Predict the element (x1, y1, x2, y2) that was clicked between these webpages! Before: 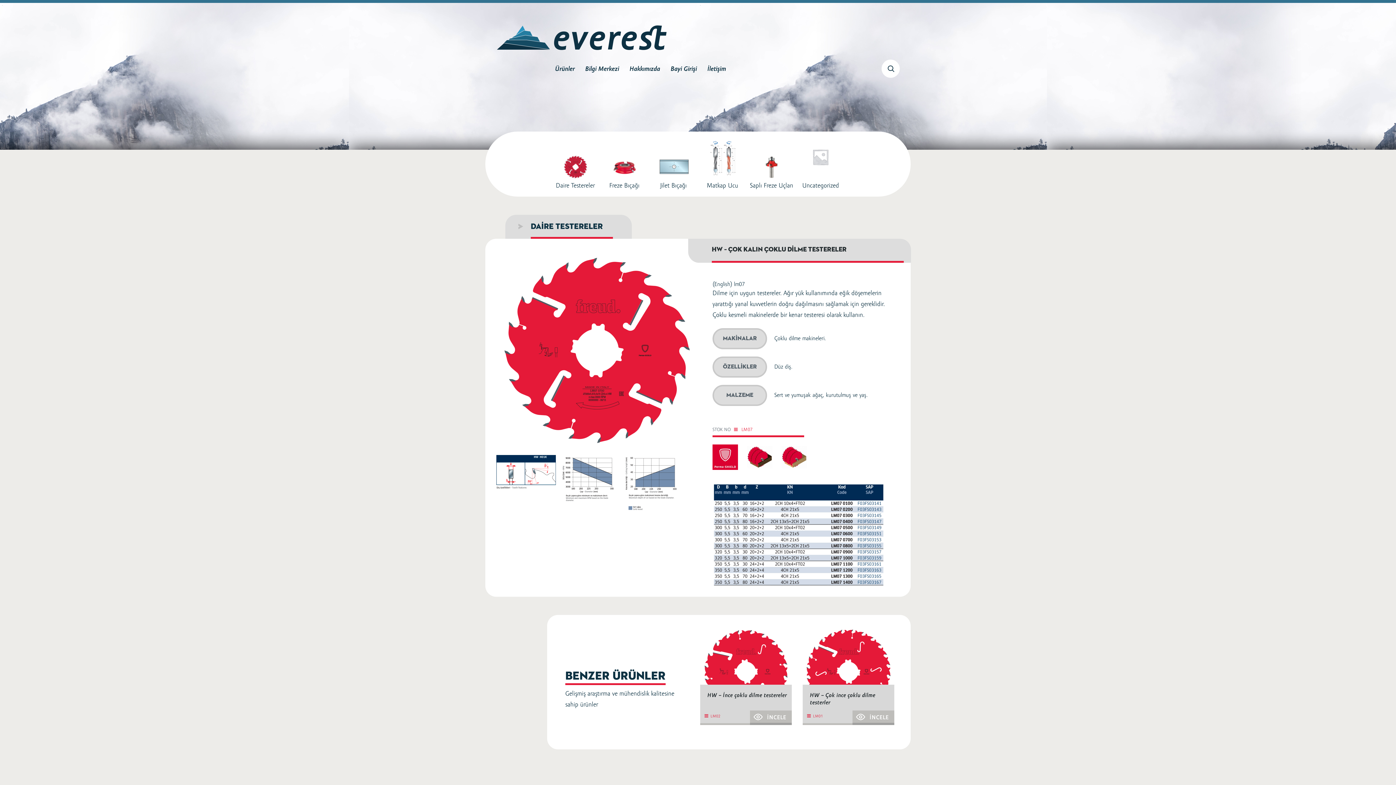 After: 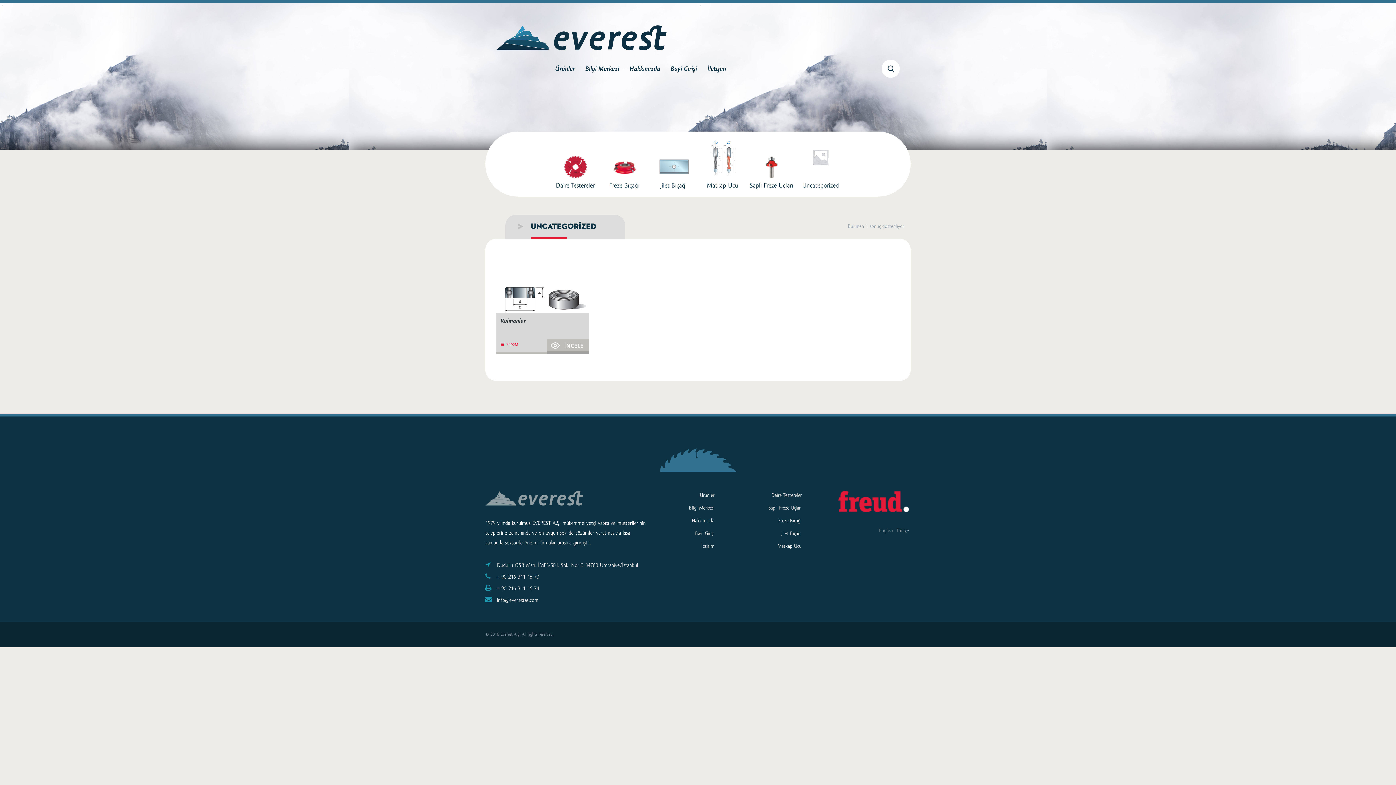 Action: bbox: (797, 135, 844, 193) label: Visit product category Uncategorized